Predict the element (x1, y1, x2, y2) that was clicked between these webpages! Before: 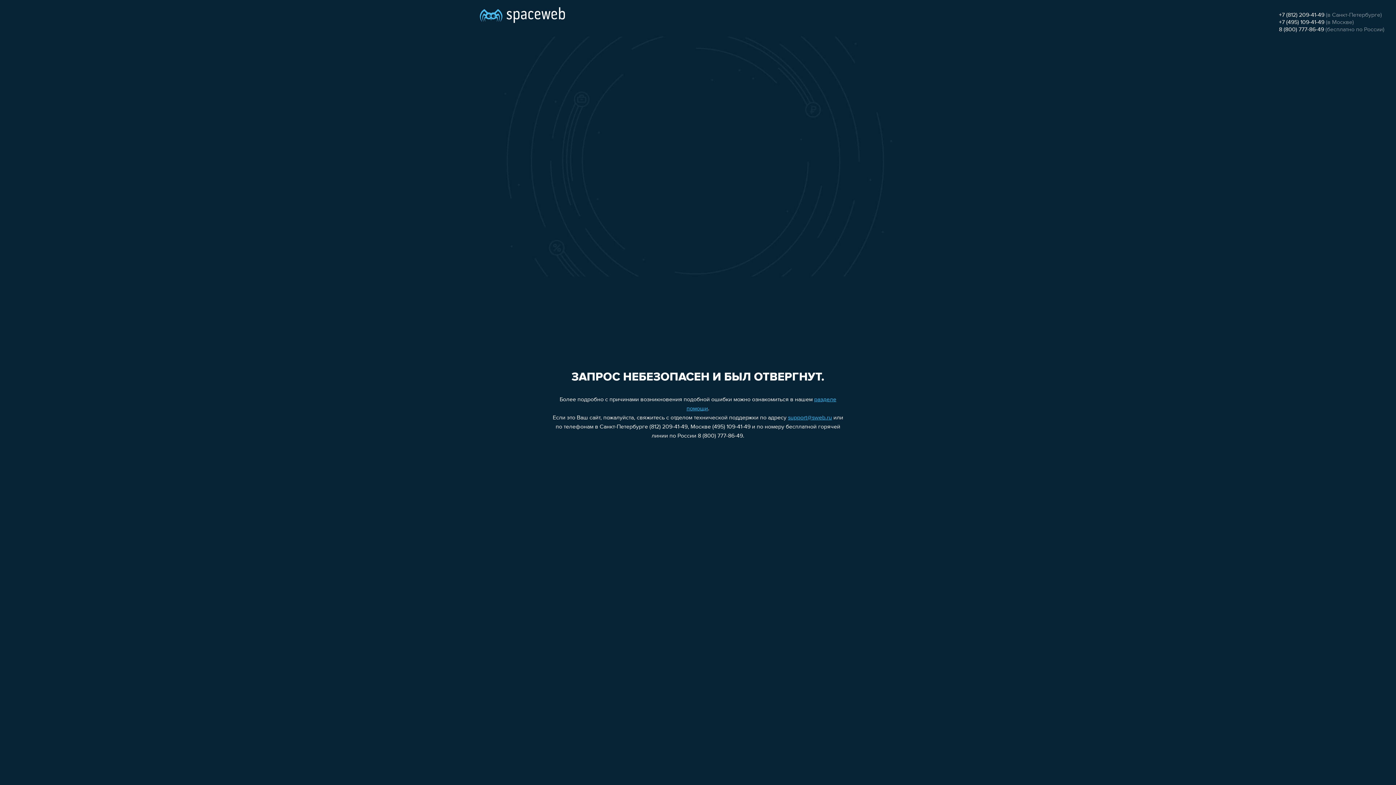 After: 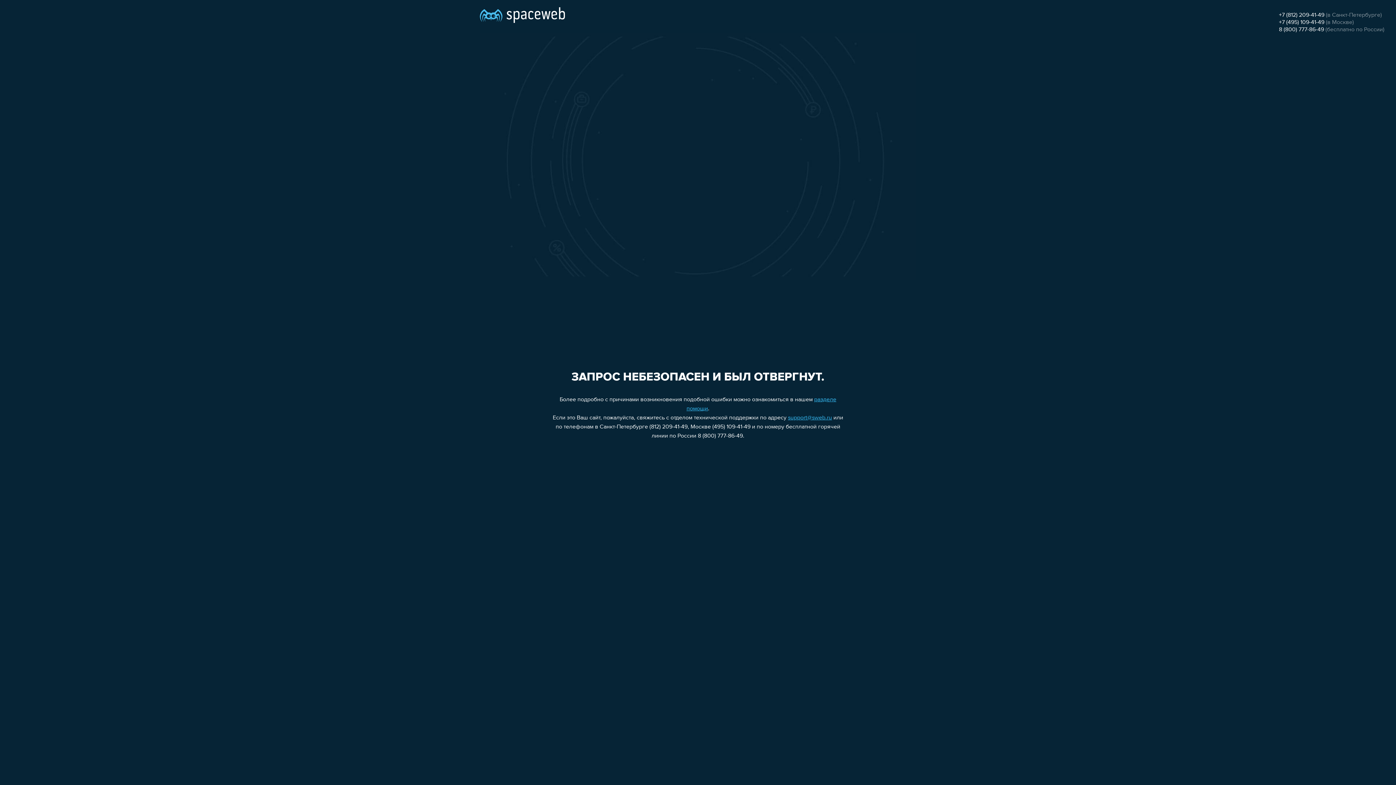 Action: label: support@sweb.ru bbox: (788, 415, 832, 421)